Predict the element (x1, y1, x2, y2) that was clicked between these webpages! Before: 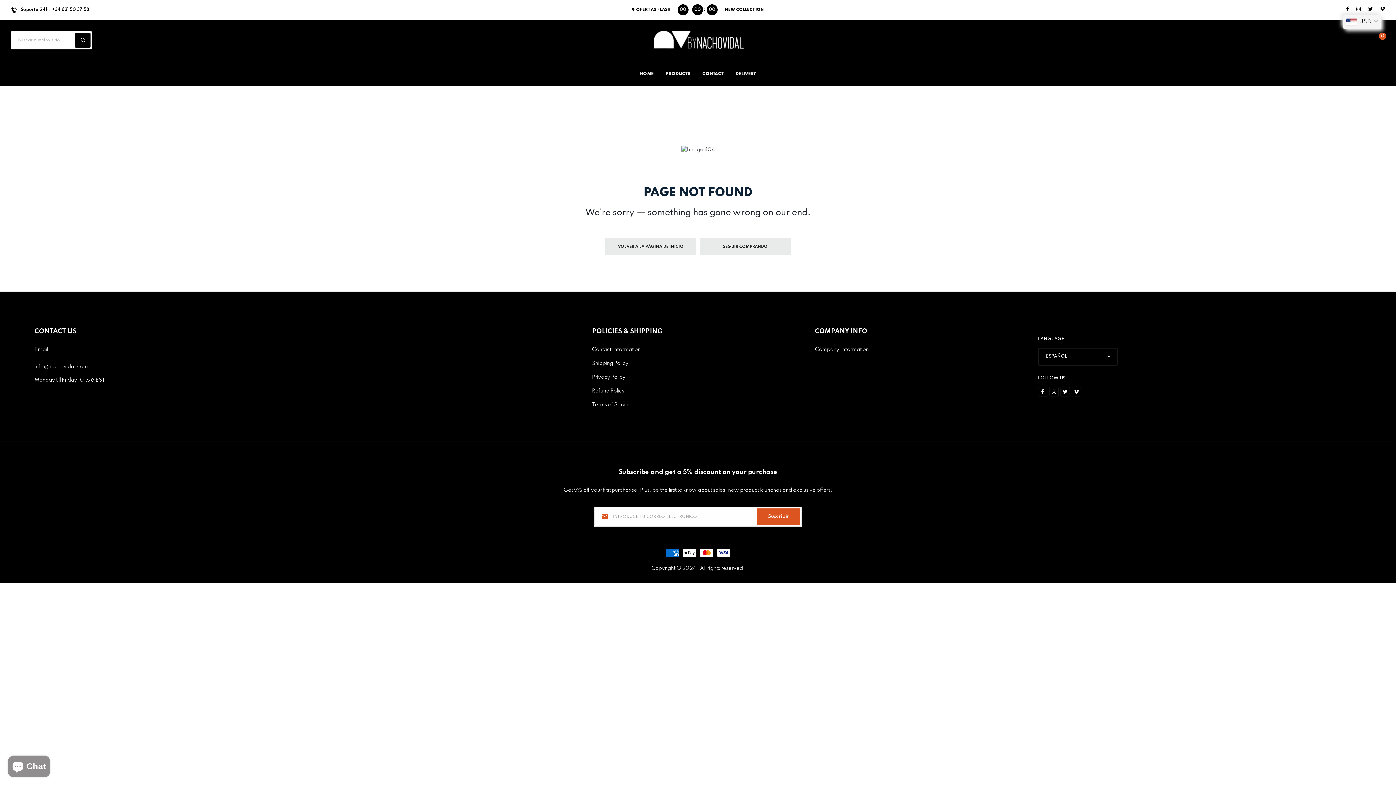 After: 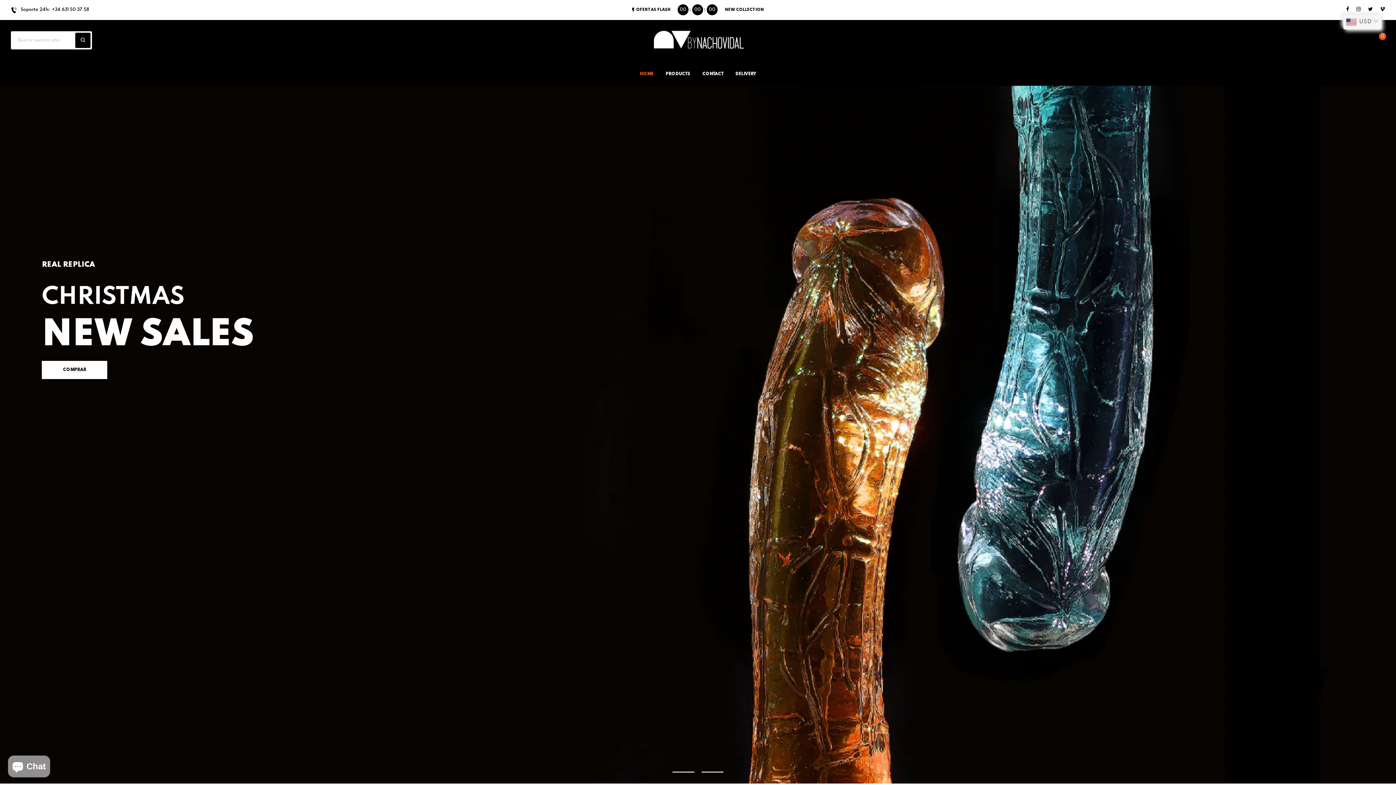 Action: label: HOME bbox: (640, 60, 653, 85)